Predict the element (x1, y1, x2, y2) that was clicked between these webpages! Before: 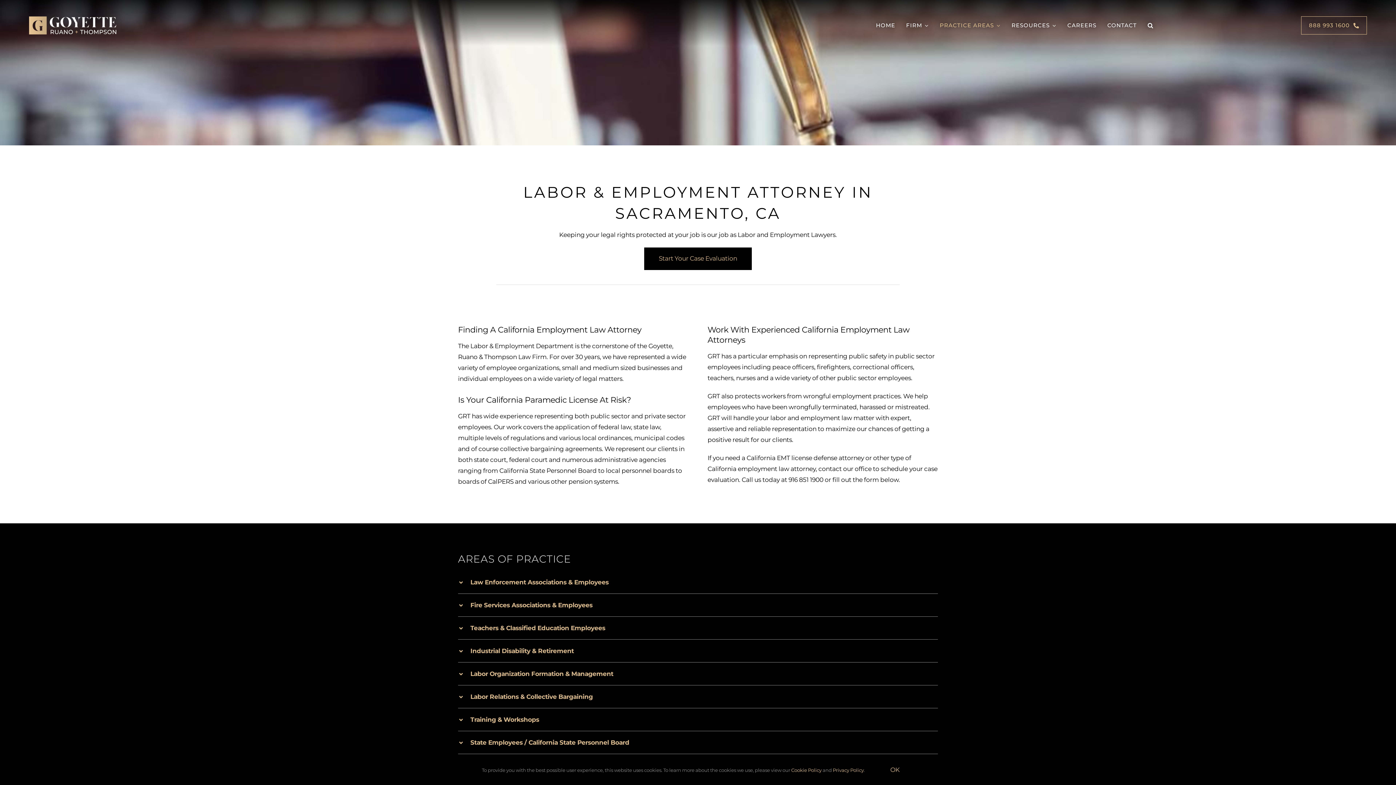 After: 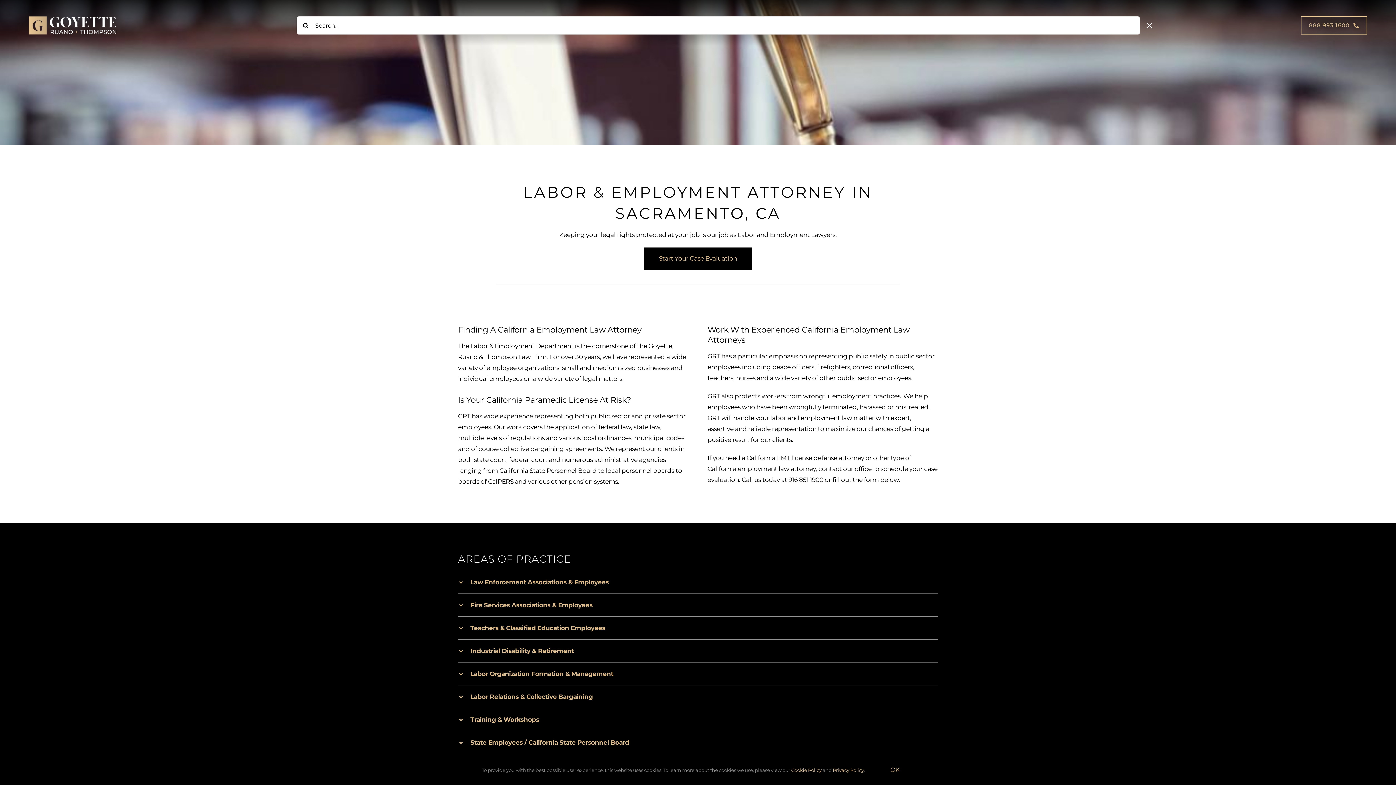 Action: label: Search bbox: (1148, 22, 1153, 28)